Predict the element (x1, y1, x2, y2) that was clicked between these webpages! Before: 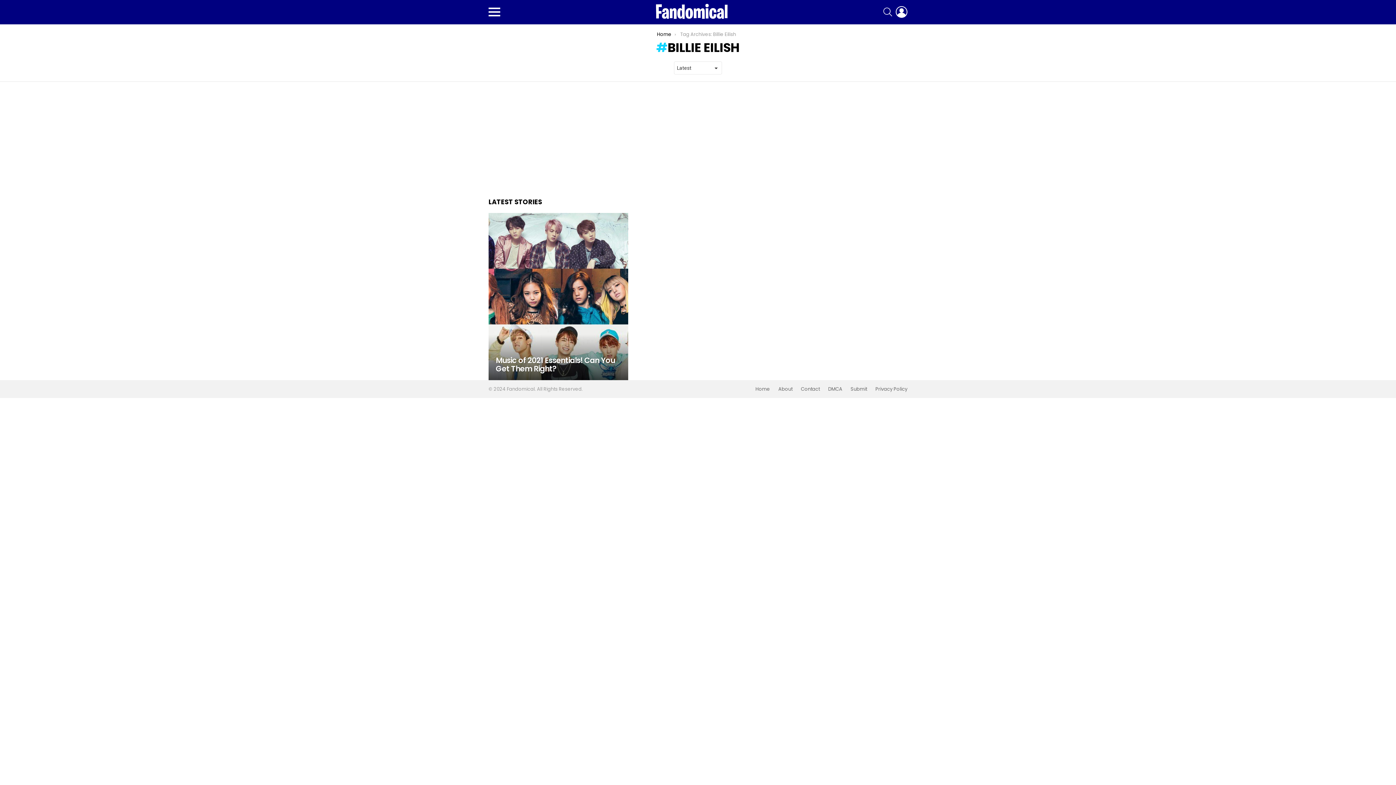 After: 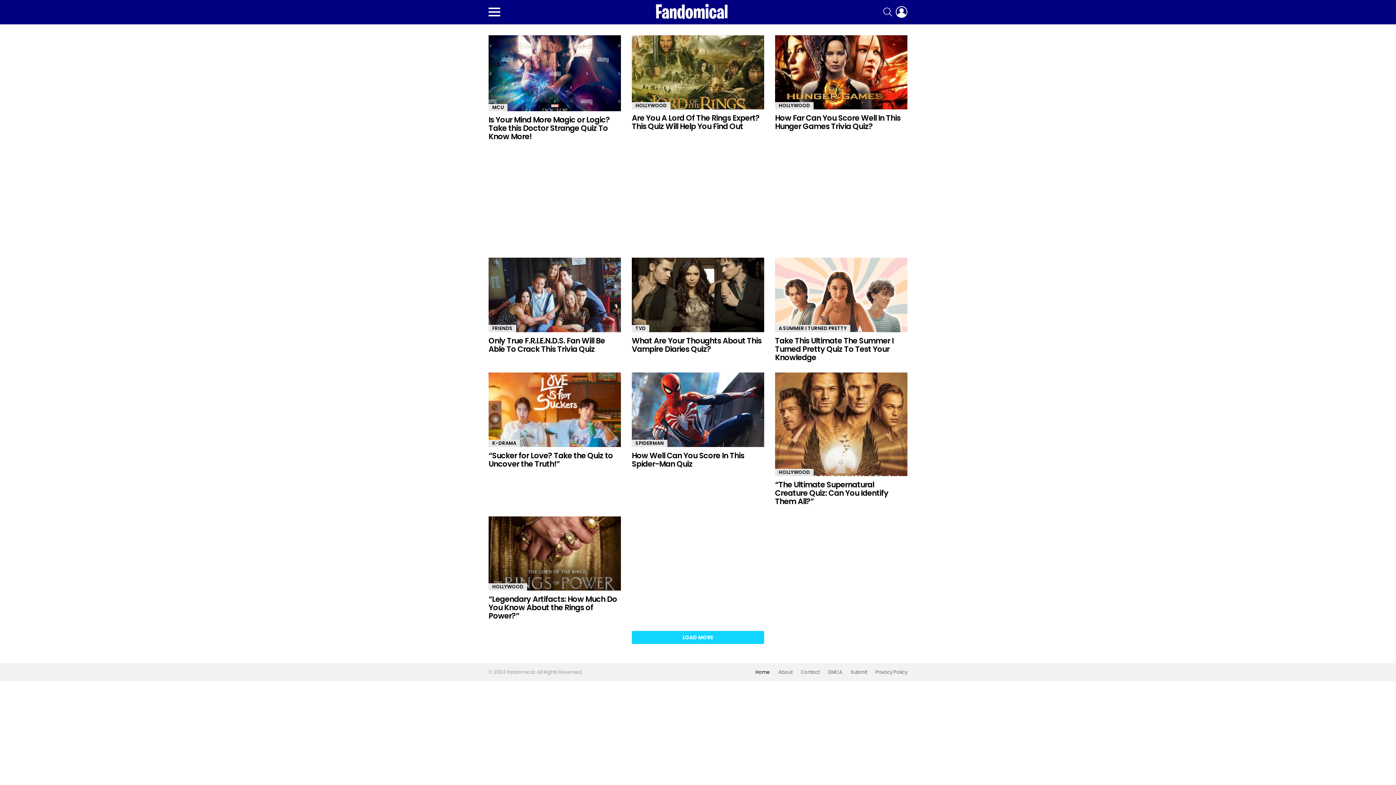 Action: bbox: (657, 30, 671, 37) label: Home